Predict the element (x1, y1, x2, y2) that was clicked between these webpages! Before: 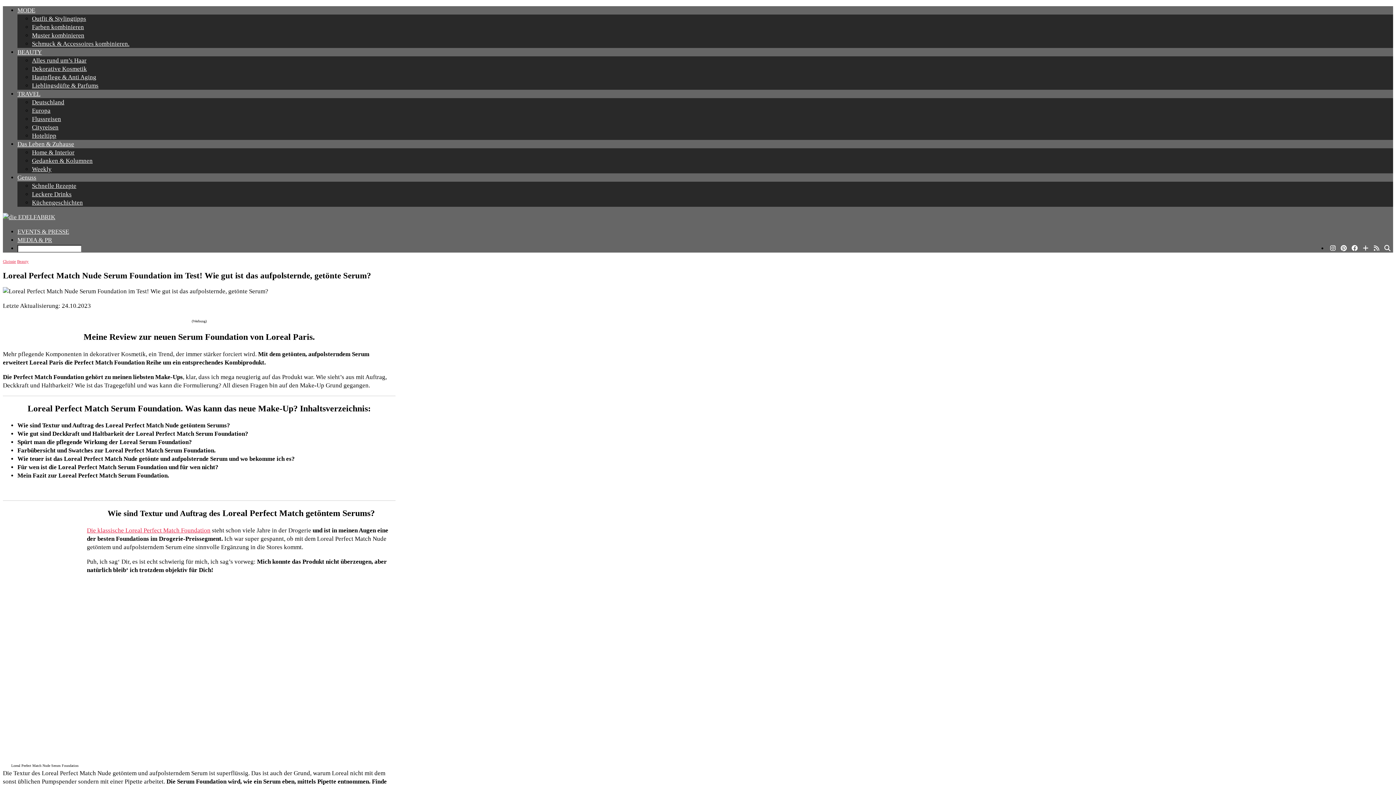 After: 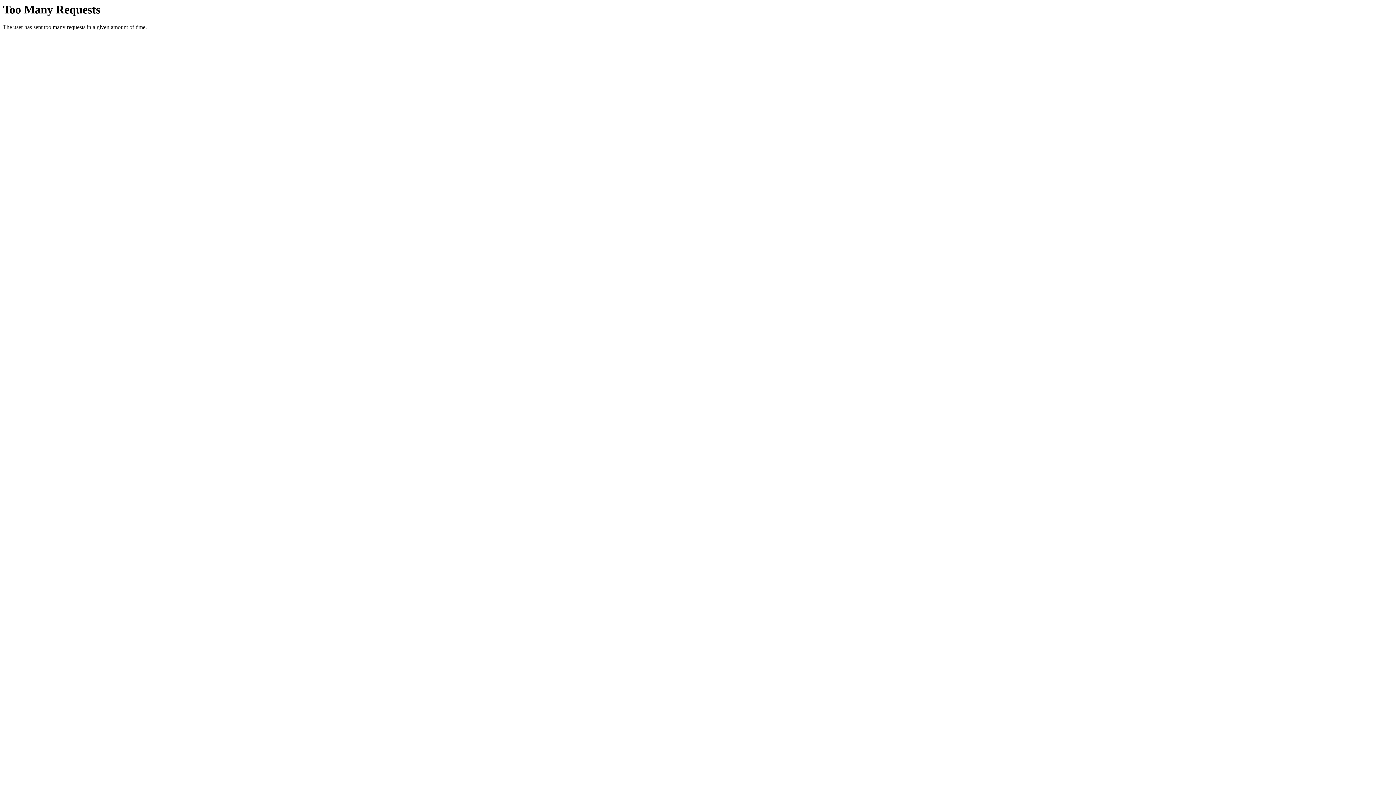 Action: label: Europa bbox: (32, 106, 1393, 114)